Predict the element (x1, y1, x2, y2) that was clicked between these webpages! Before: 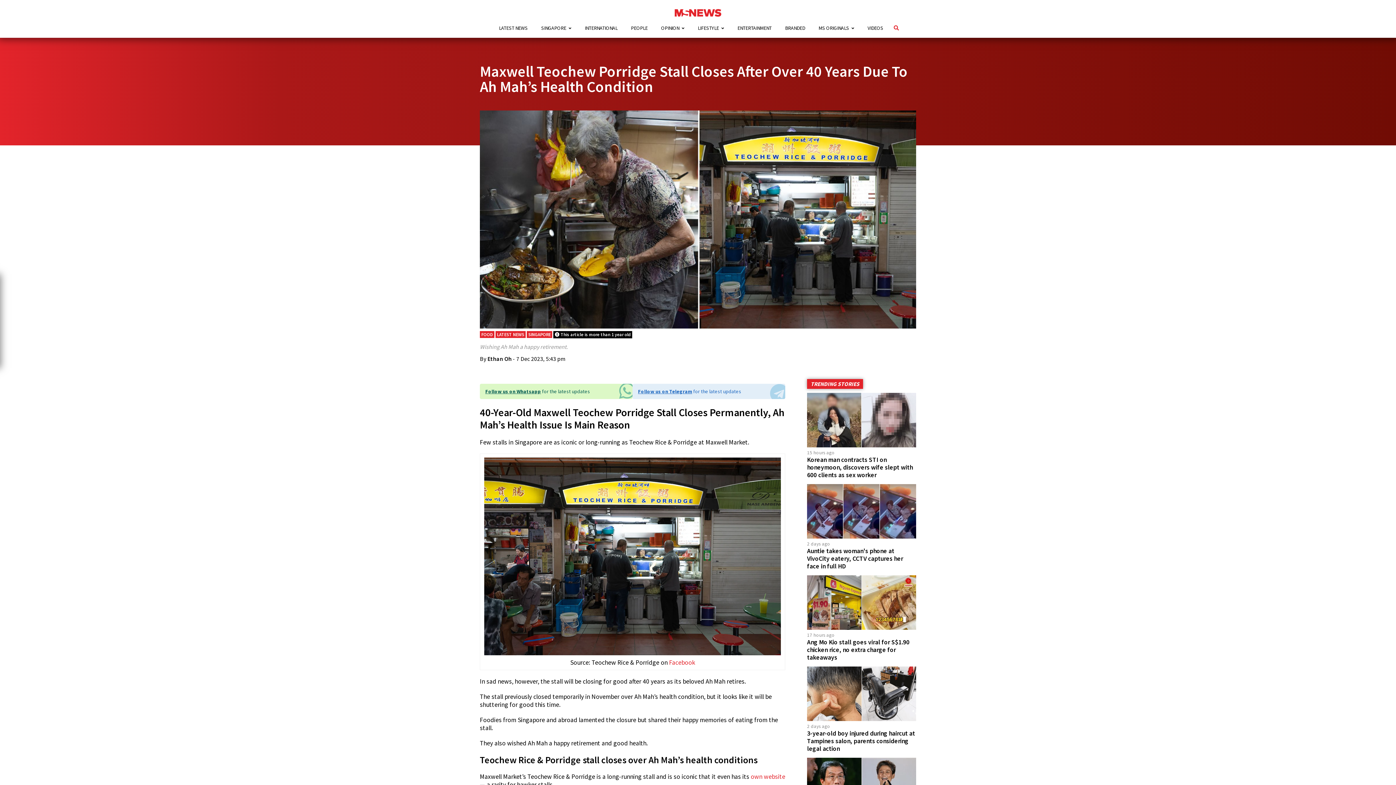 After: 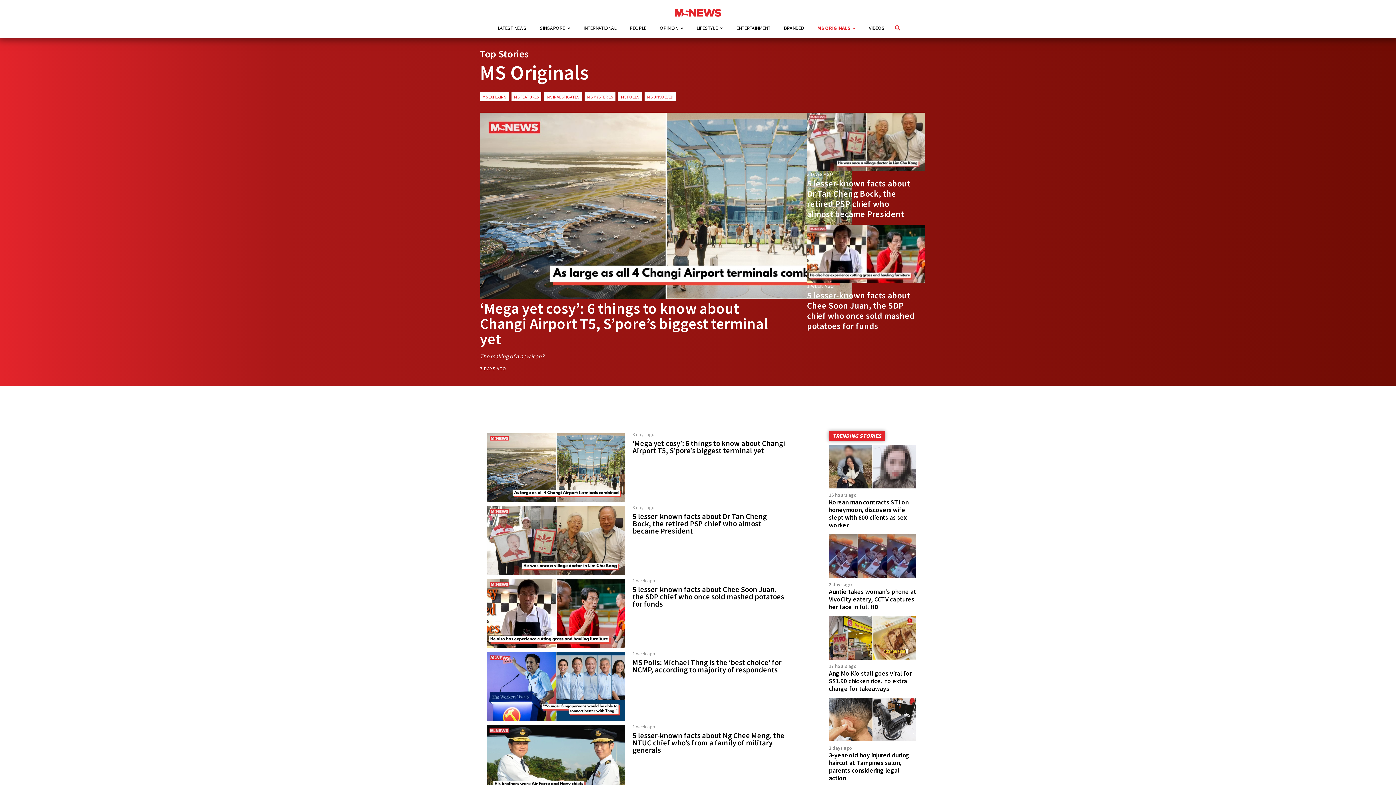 Action: label: MS ORIGINALS bbox: (816, 18, 856, 37)